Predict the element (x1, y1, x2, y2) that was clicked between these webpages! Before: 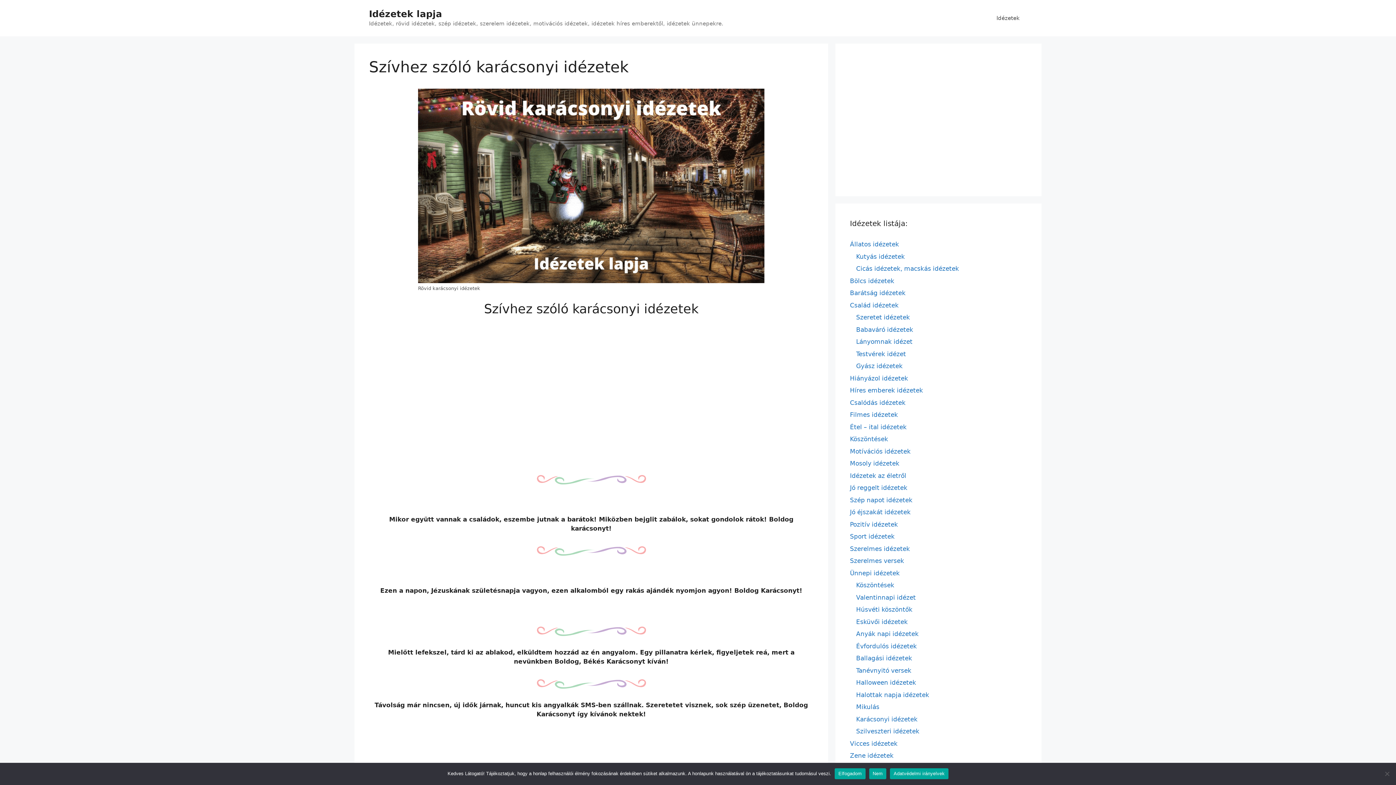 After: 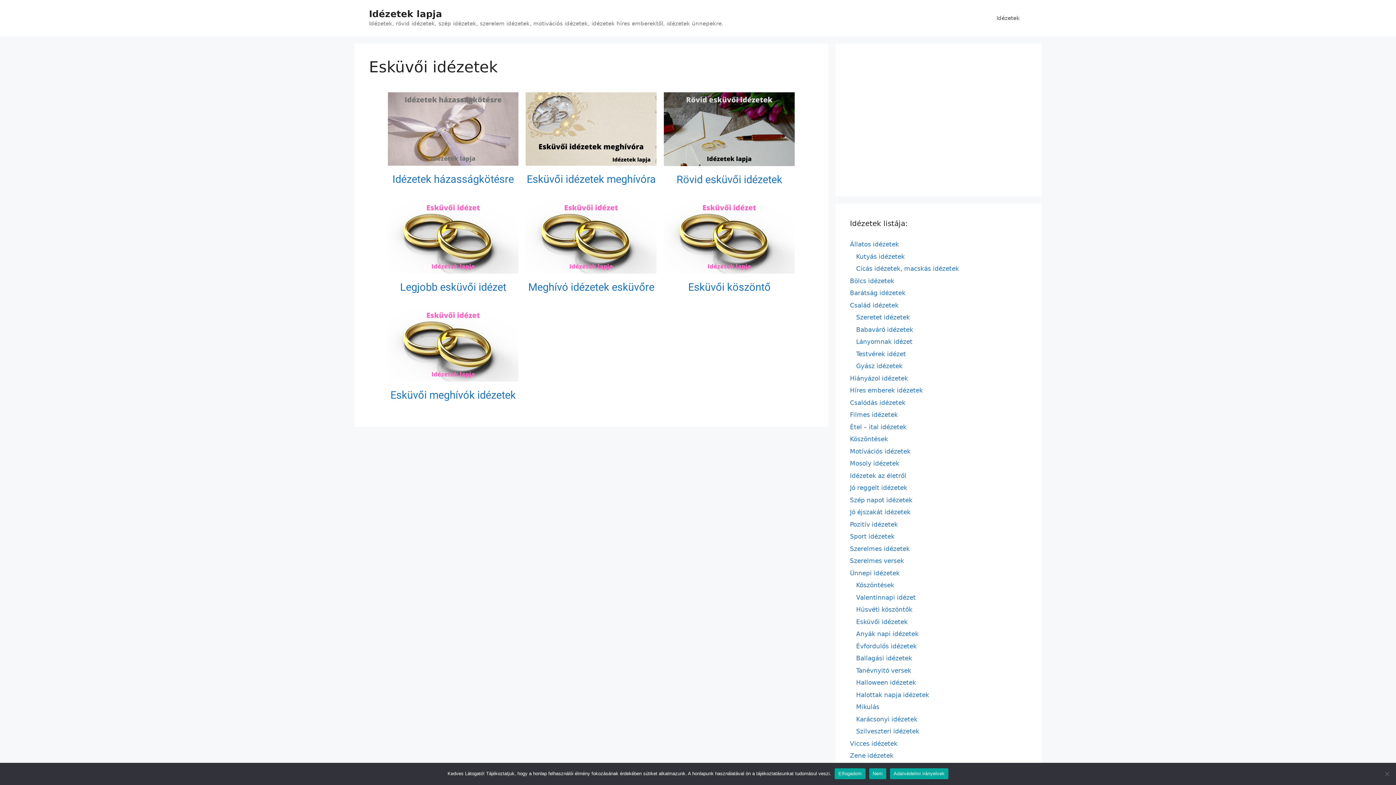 Action: label: Esküvői idézetek bbox: (856, 618, 908, 625)